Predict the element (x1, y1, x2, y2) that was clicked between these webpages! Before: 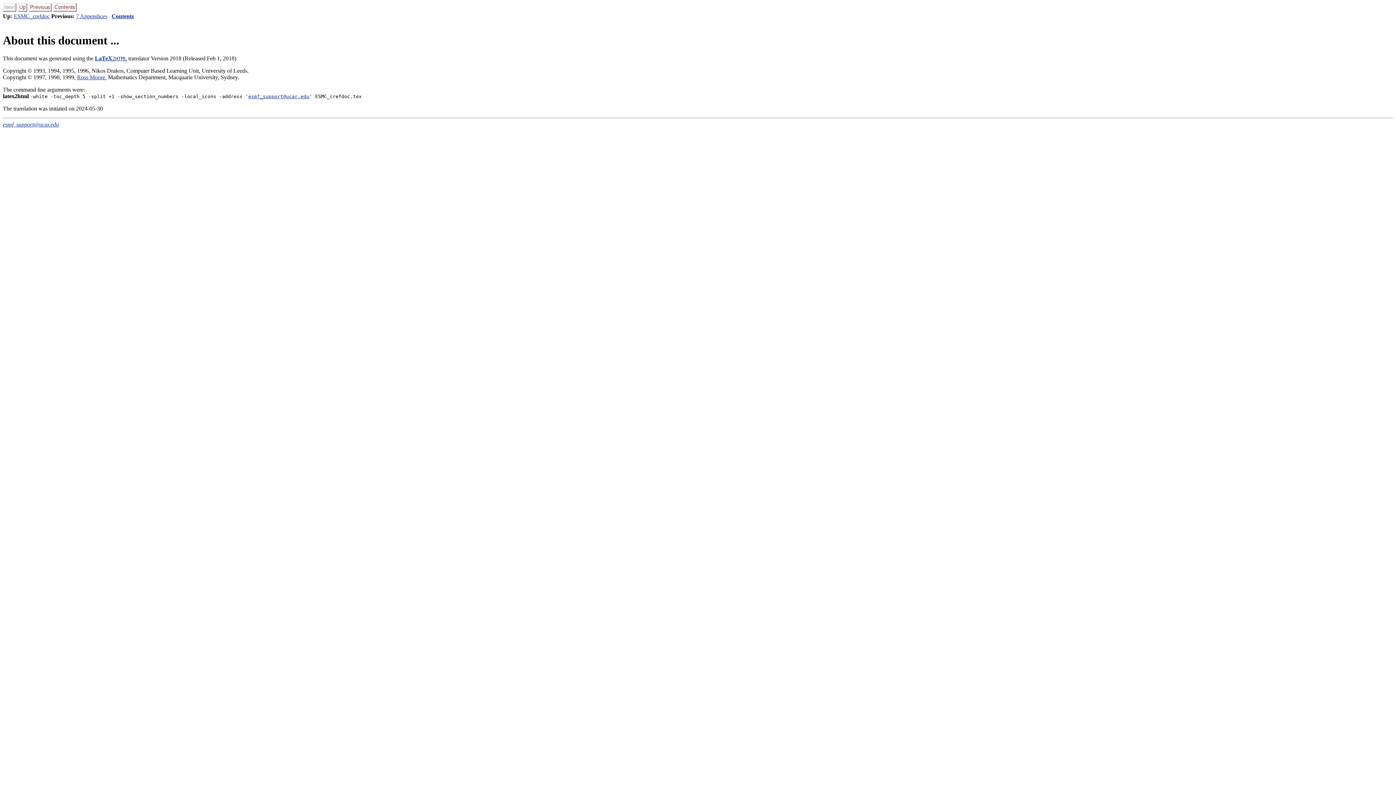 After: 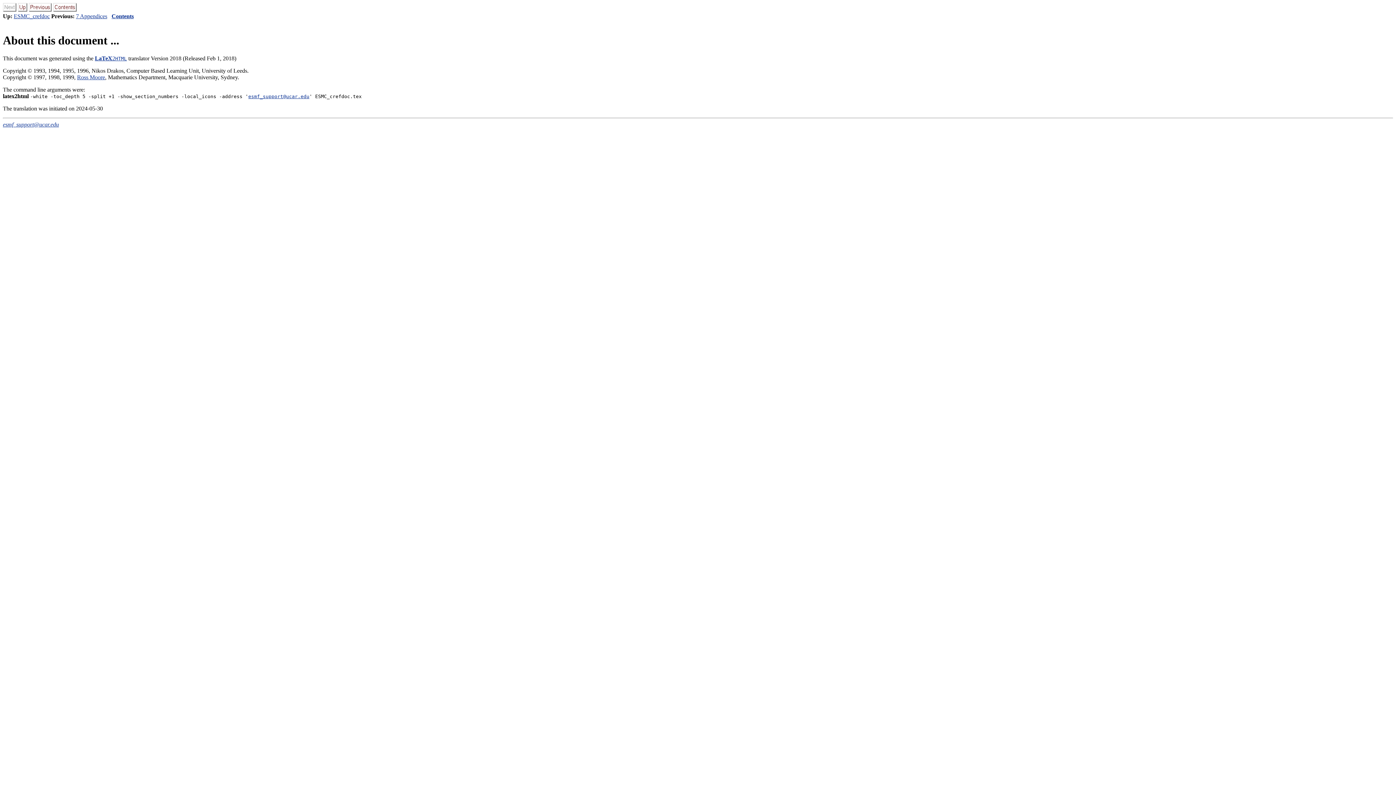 Action: label: esmf_support@ucar.edu bbox: (248, 93, 309, 99)